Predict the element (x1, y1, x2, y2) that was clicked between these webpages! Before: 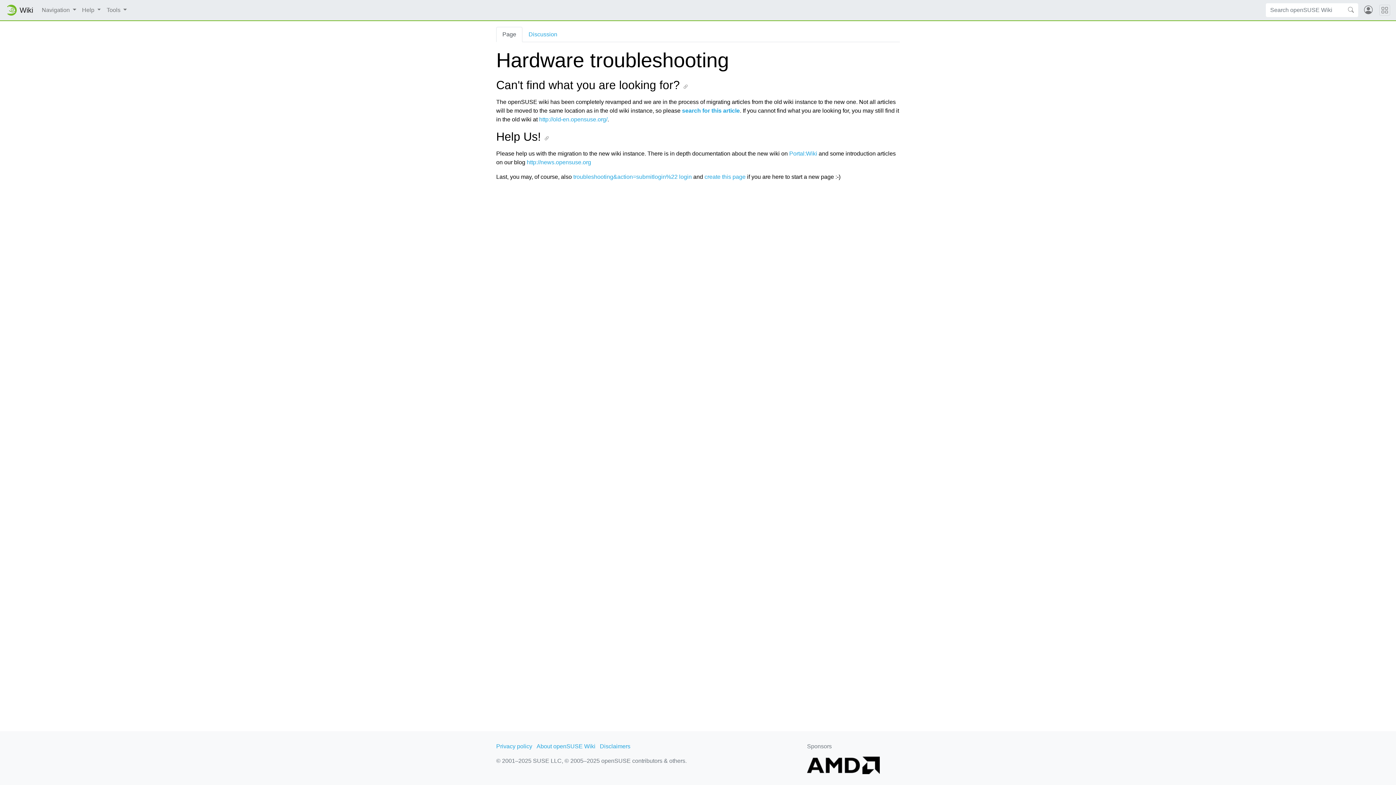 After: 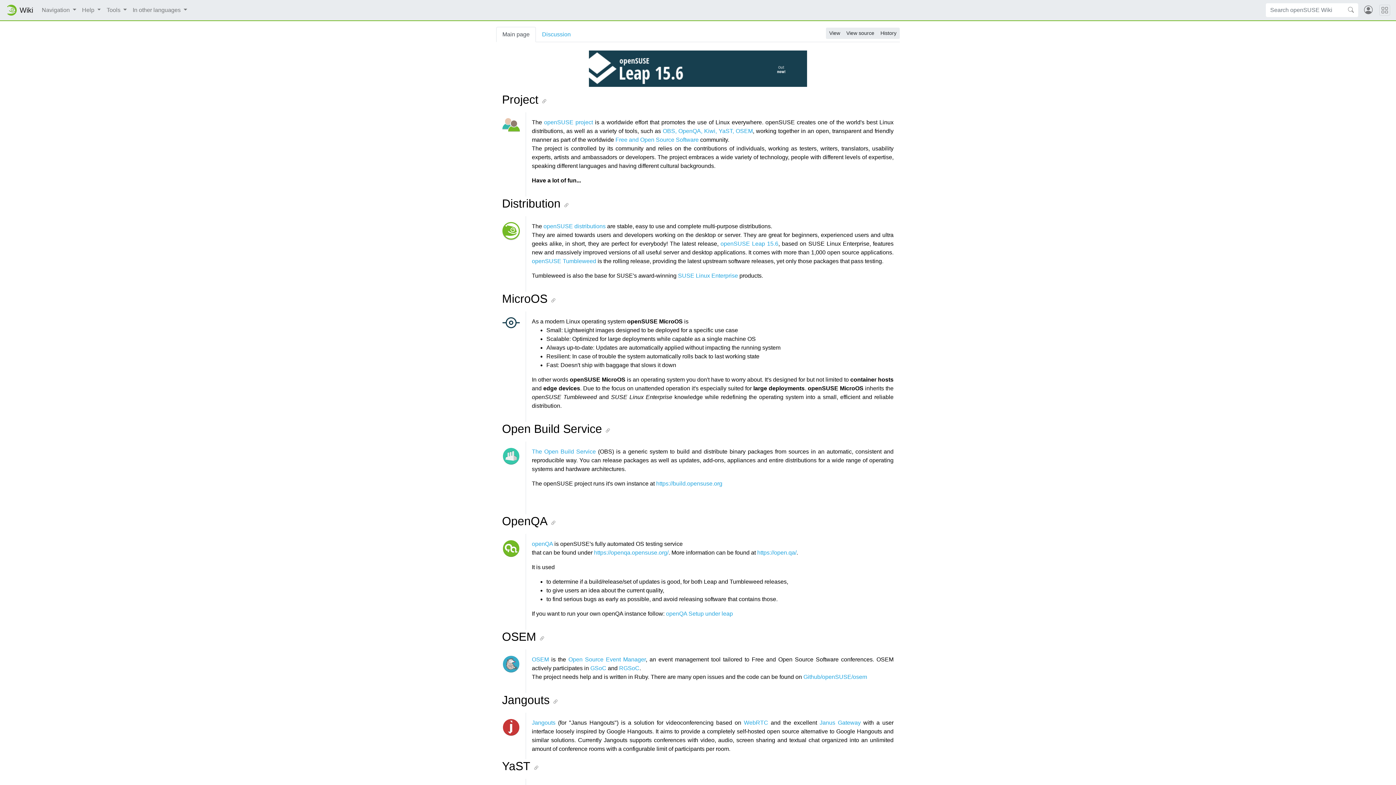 Action: label: Wiki bbox: (5, 2, 33, 17)